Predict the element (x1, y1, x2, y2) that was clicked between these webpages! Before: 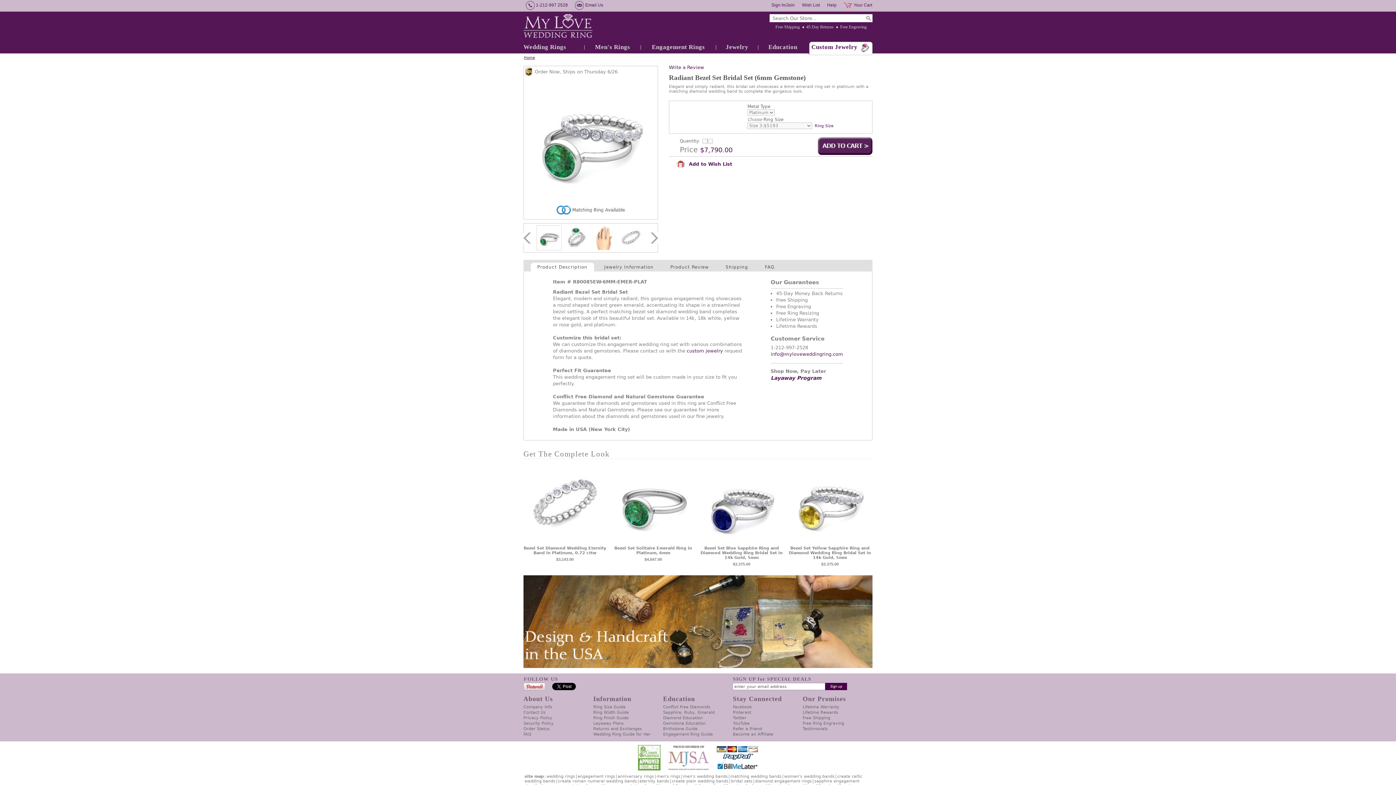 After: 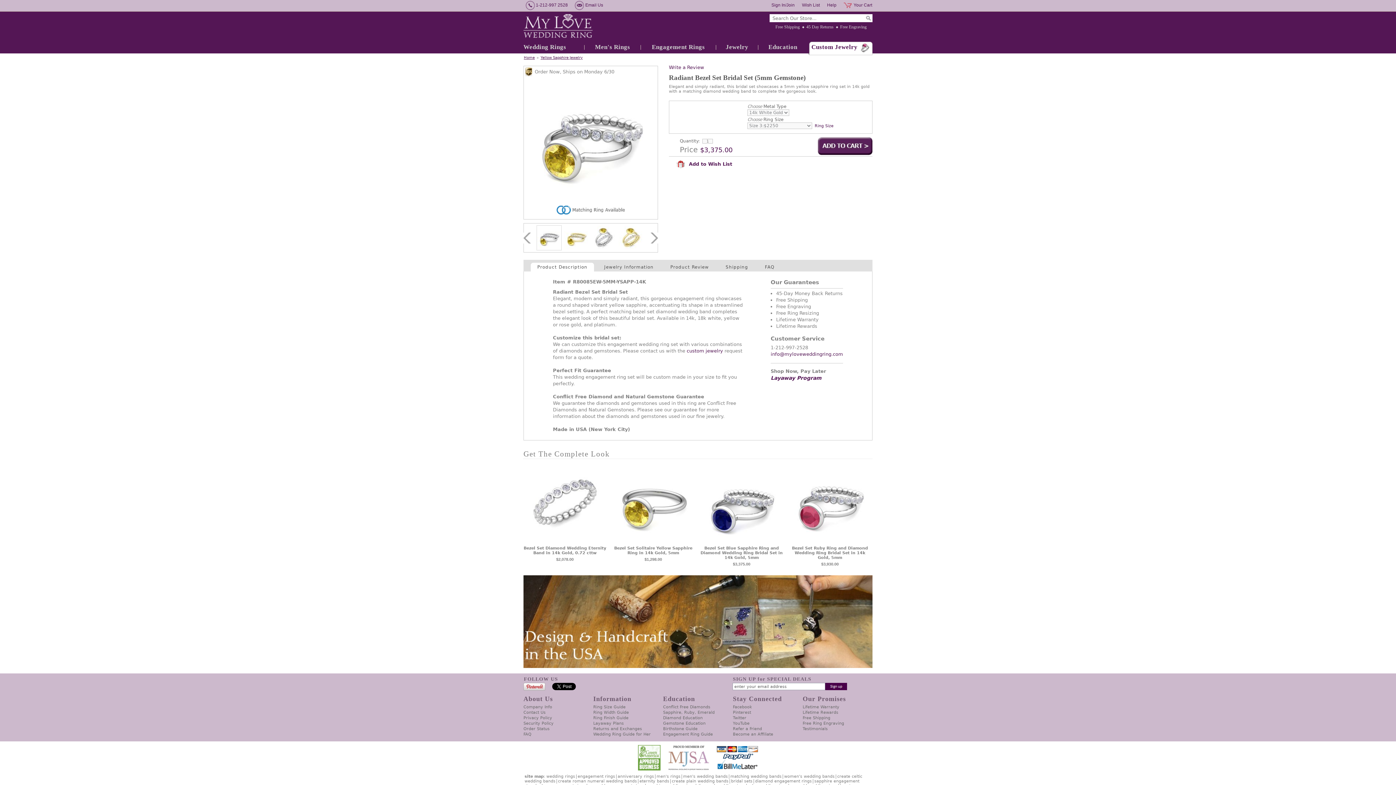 Action: label: Bezel Set Yellow Sapphire Ring and Diamond Wedding Ring Bridal Set in 14k Gold, 5mm bbox: (788, 546, 871, 560)